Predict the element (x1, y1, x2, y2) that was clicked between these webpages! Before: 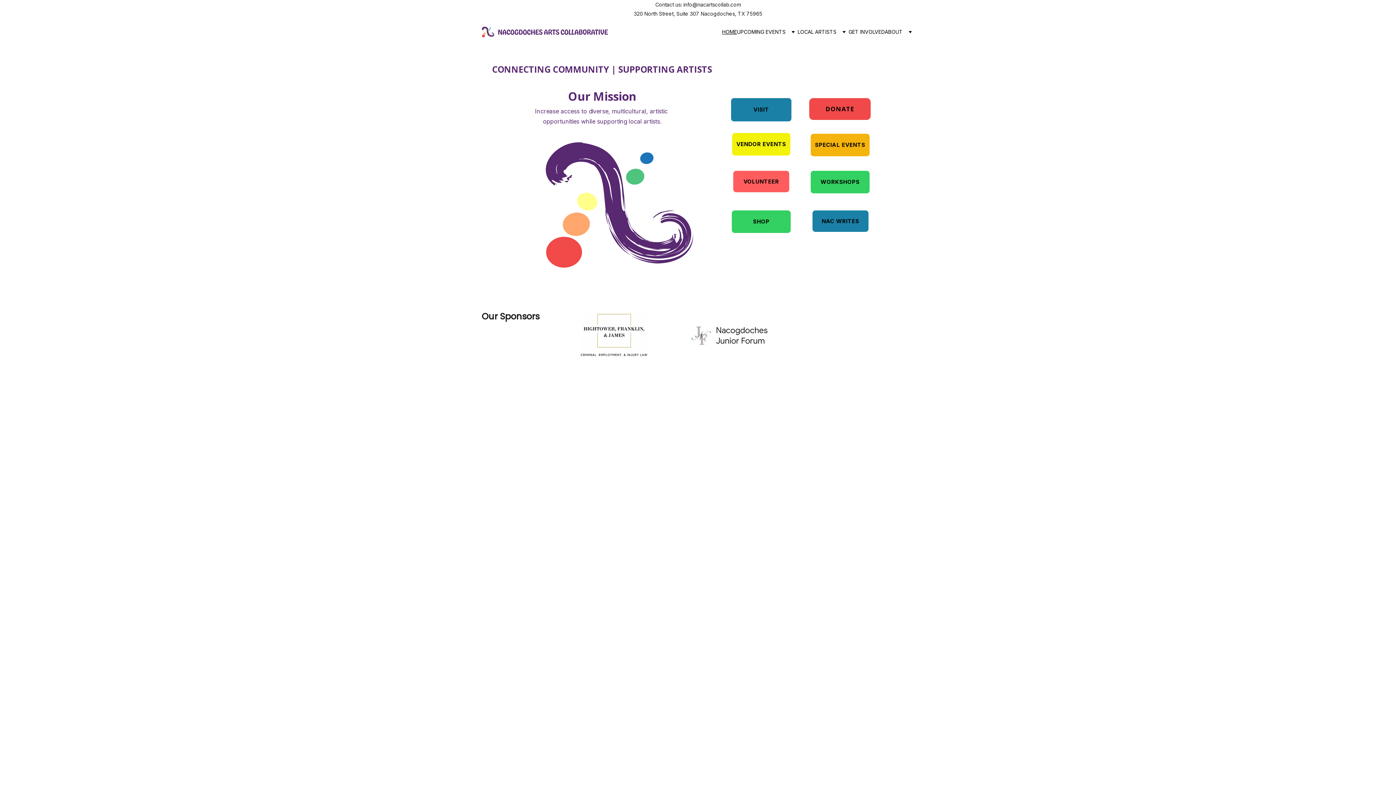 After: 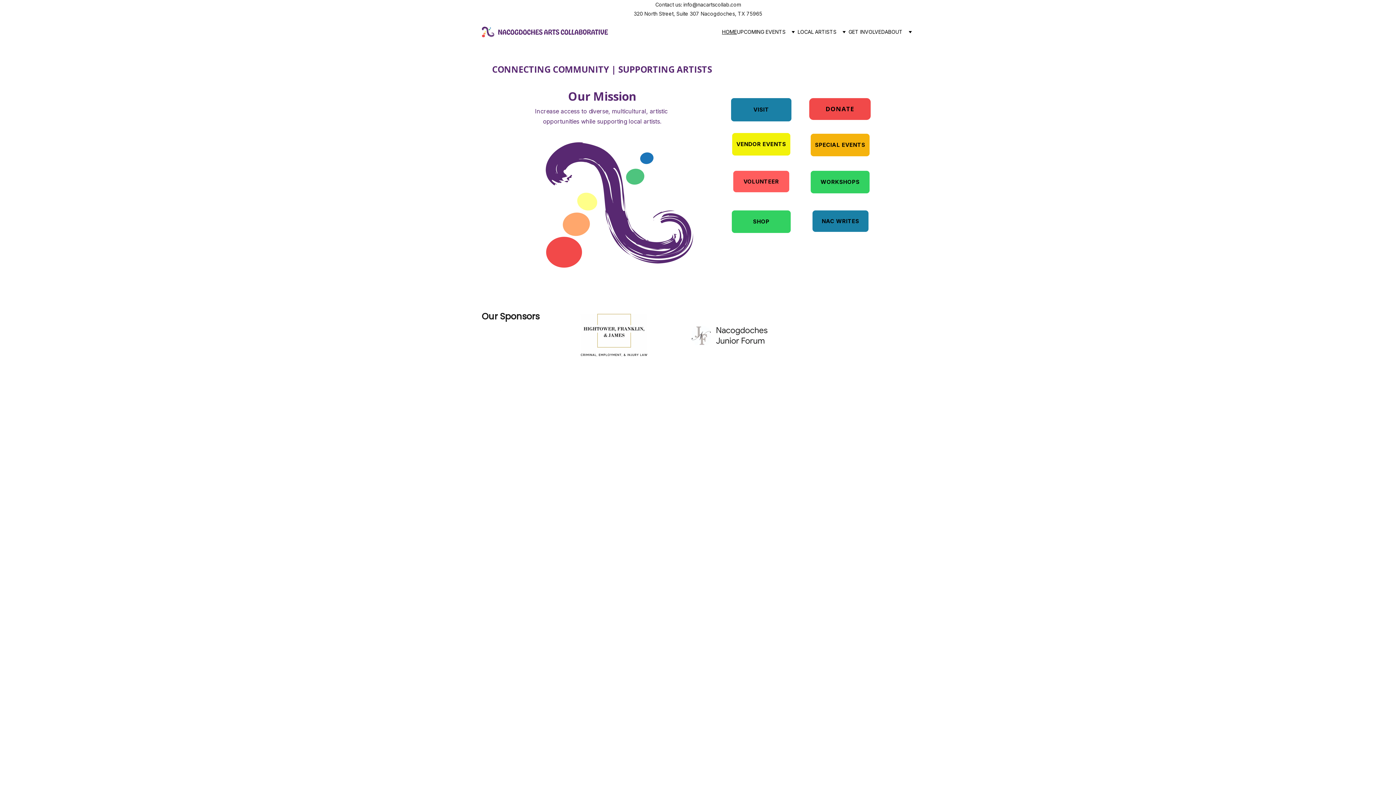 Action: label: HOME bbox: (722, 29, 737, 34)